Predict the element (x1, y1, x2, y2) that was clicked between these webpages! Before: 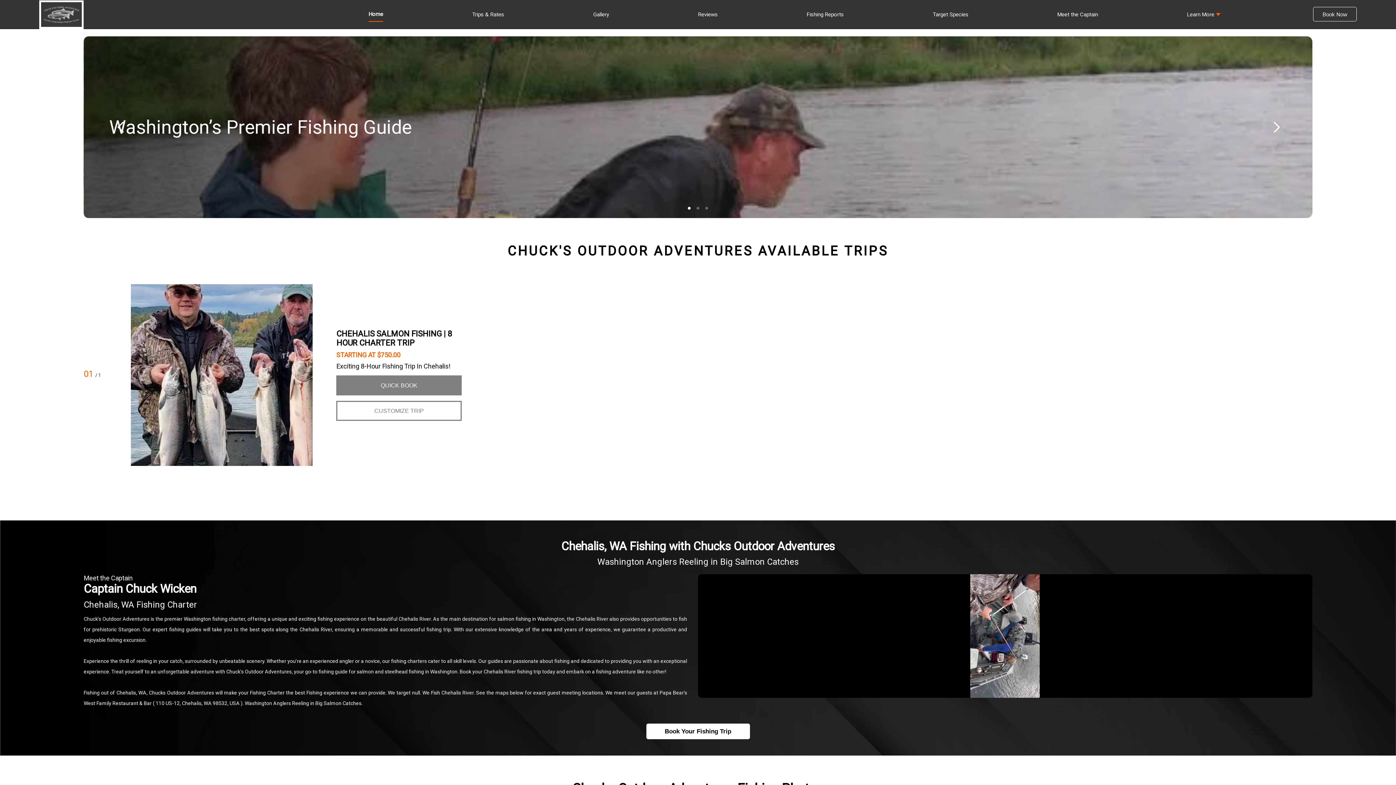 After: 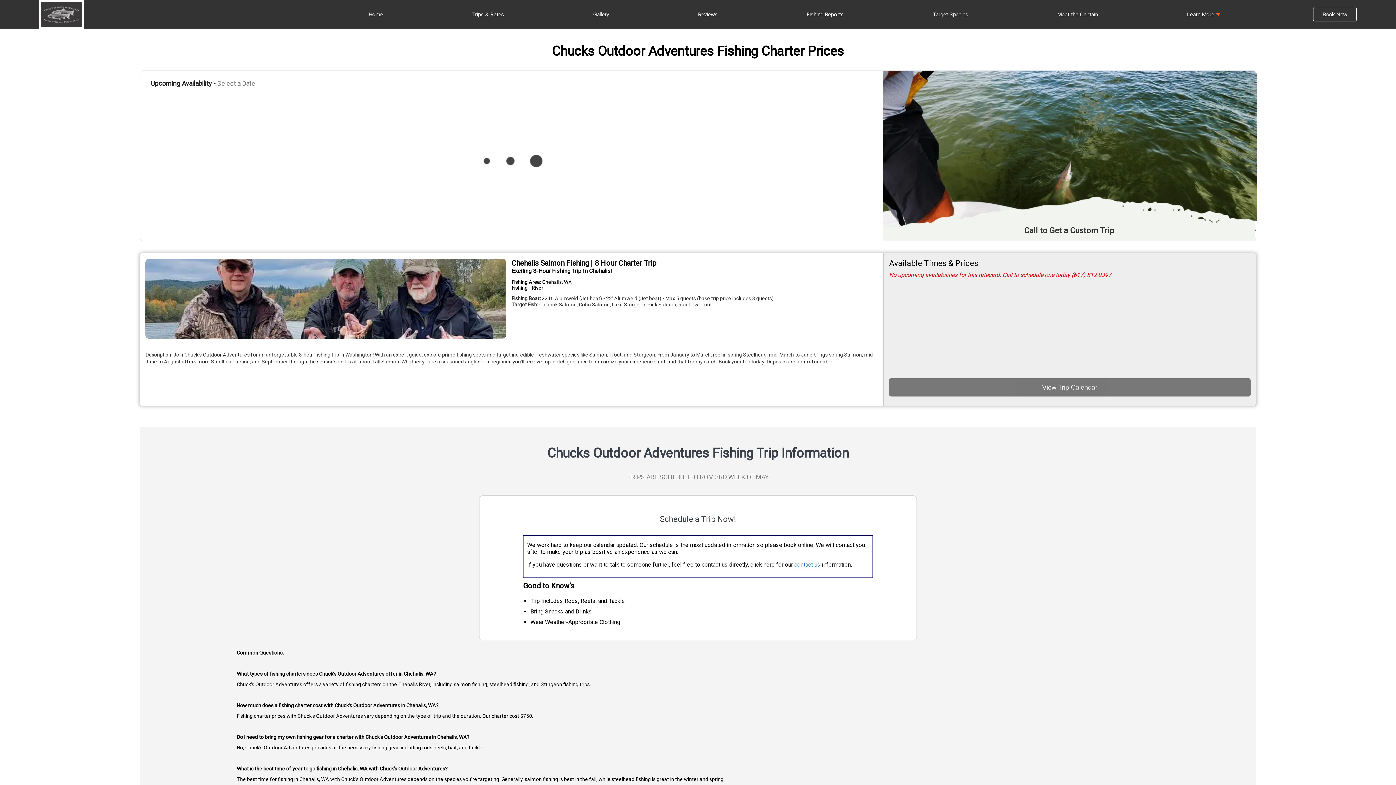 Action: bbox: (646, 724, 750, 739) label: Book Your Fishing Trip